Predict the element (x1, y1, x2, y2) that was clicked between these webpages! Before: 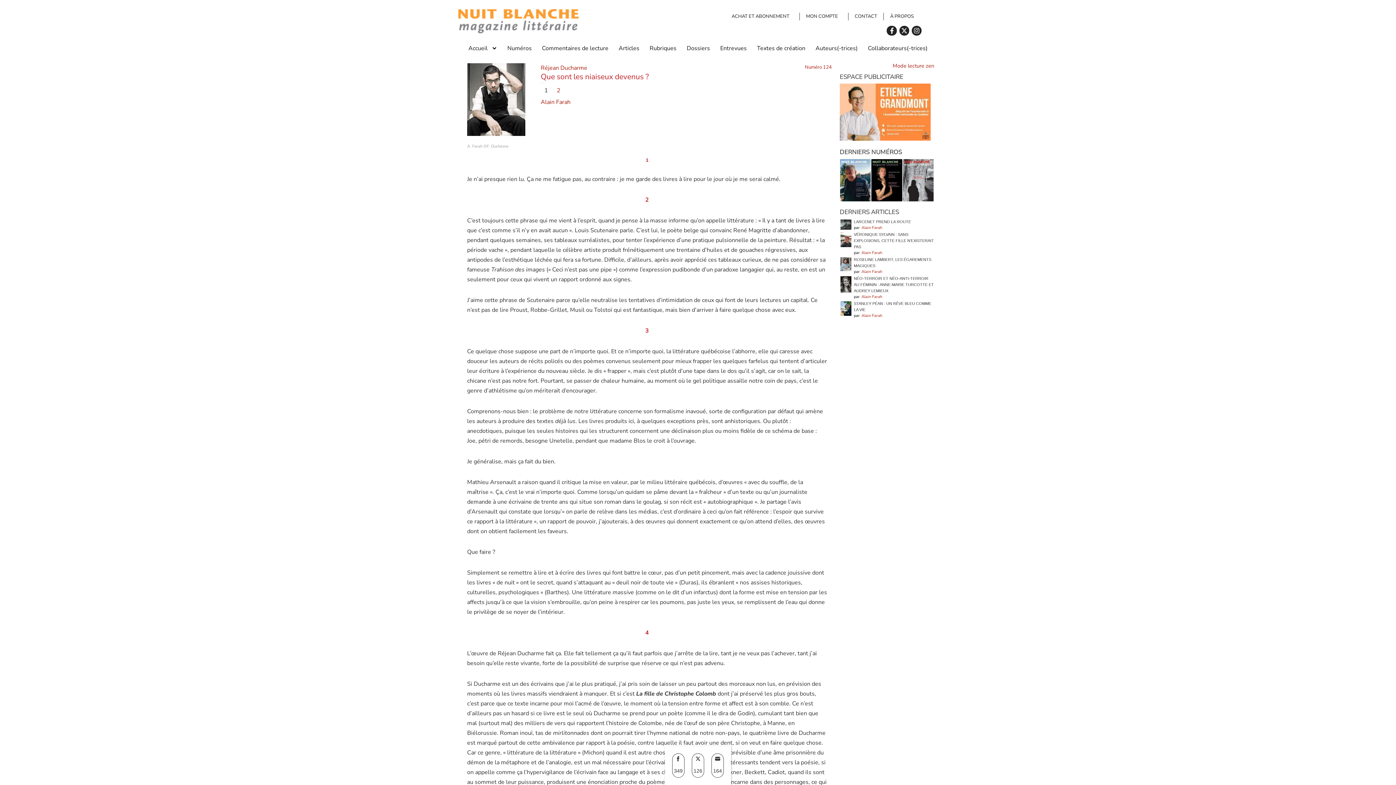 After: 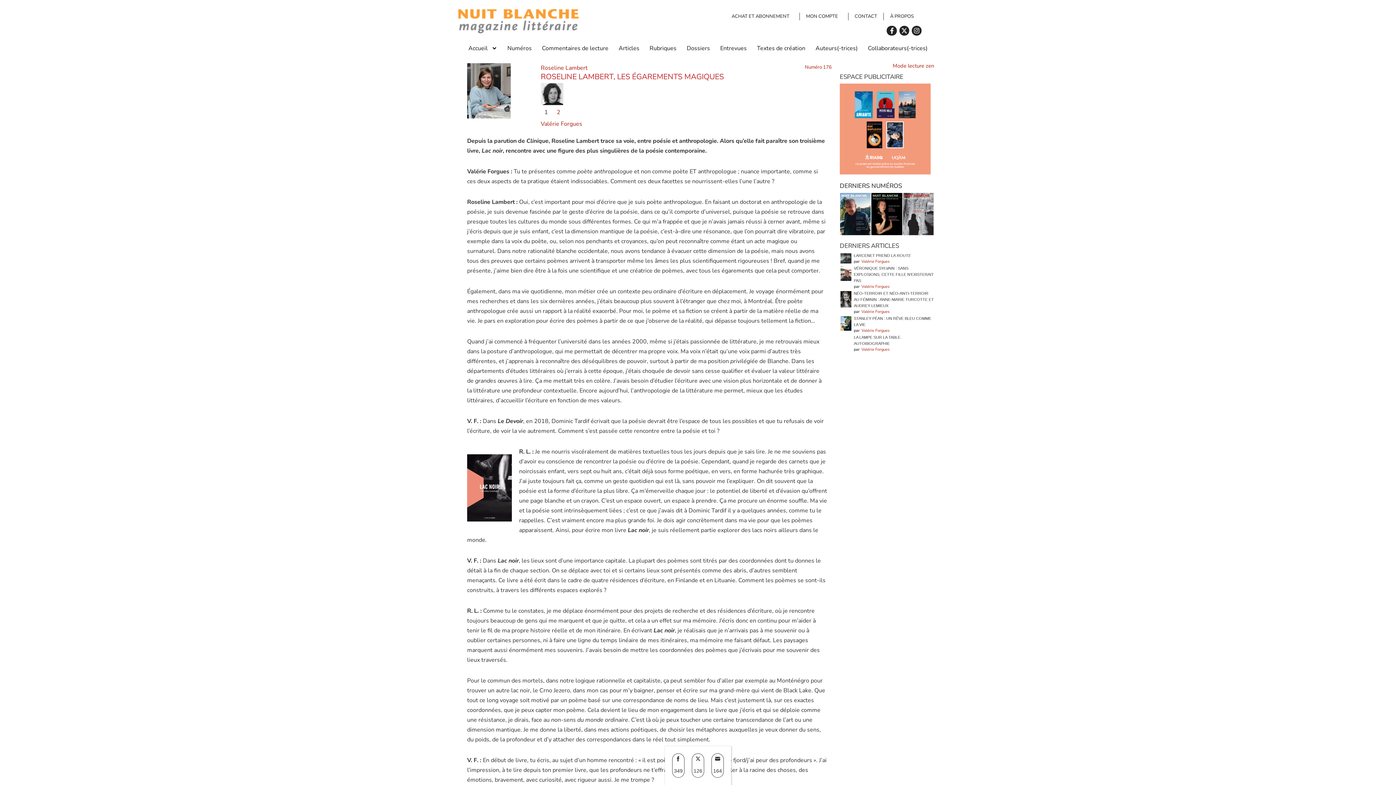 Action: label: ROSELINE LAMBERT, LES ÉGAREMENTS MAGIQUES bbox: (854, 256, 934, 269)